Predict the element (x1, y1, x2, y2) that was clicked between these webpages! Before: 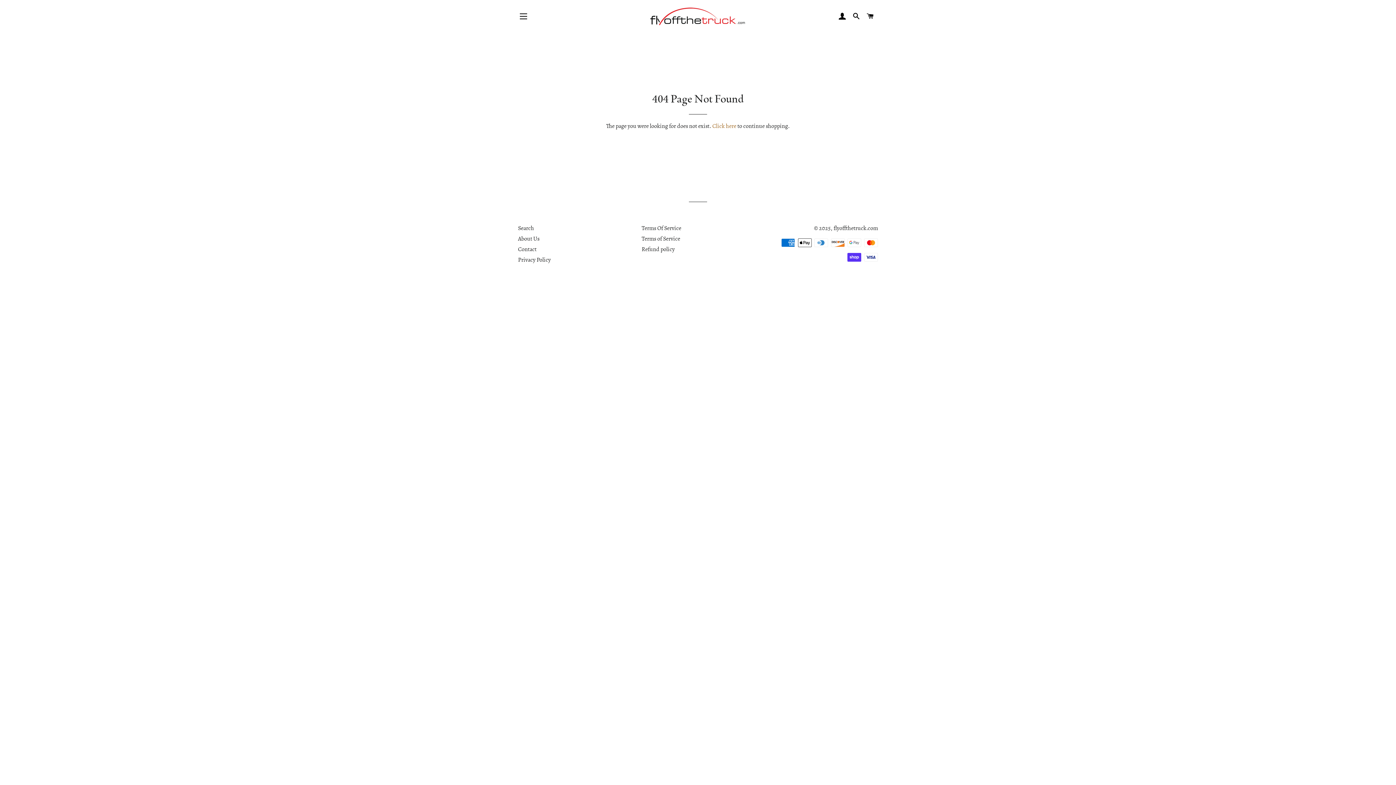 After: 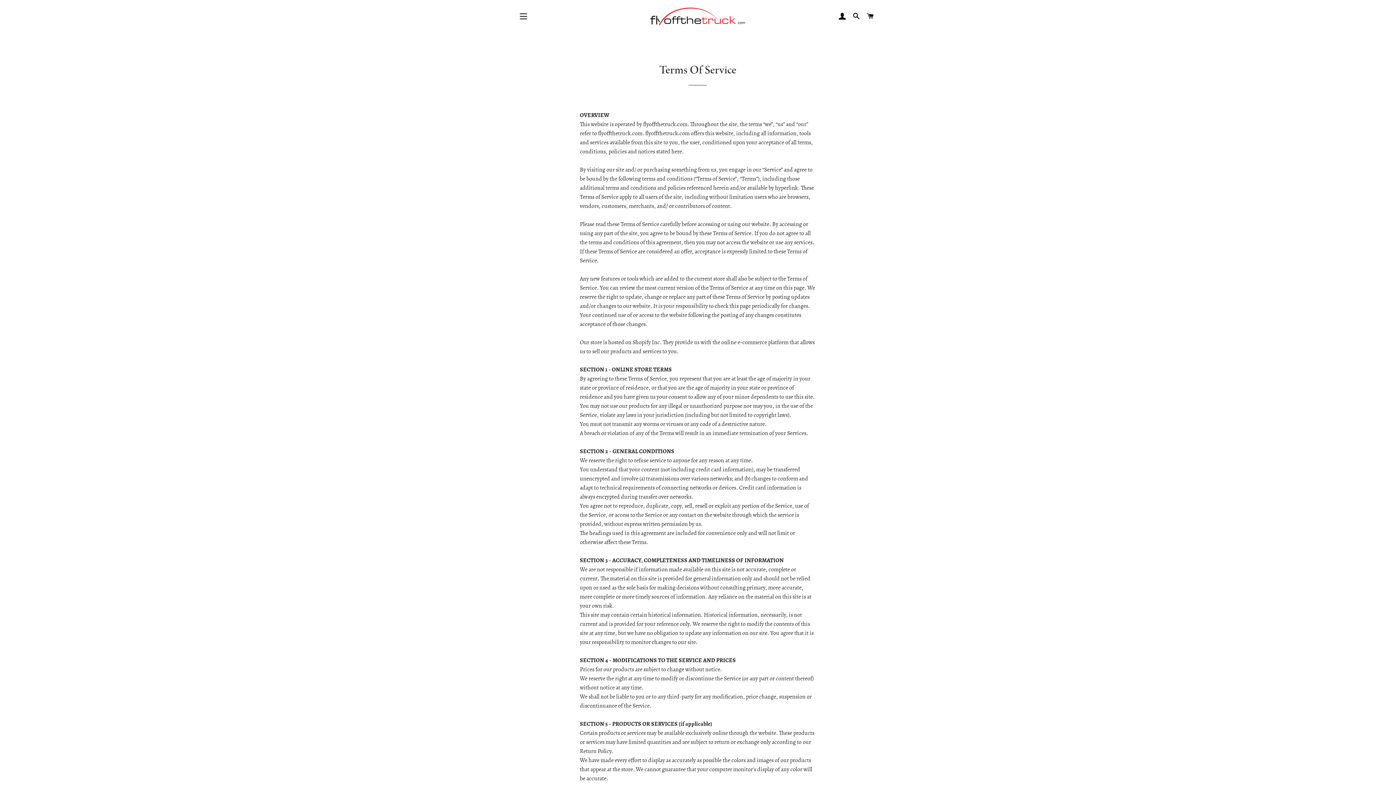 Action: bbox: (641, 224, 681, 232) label: Terms Of Service